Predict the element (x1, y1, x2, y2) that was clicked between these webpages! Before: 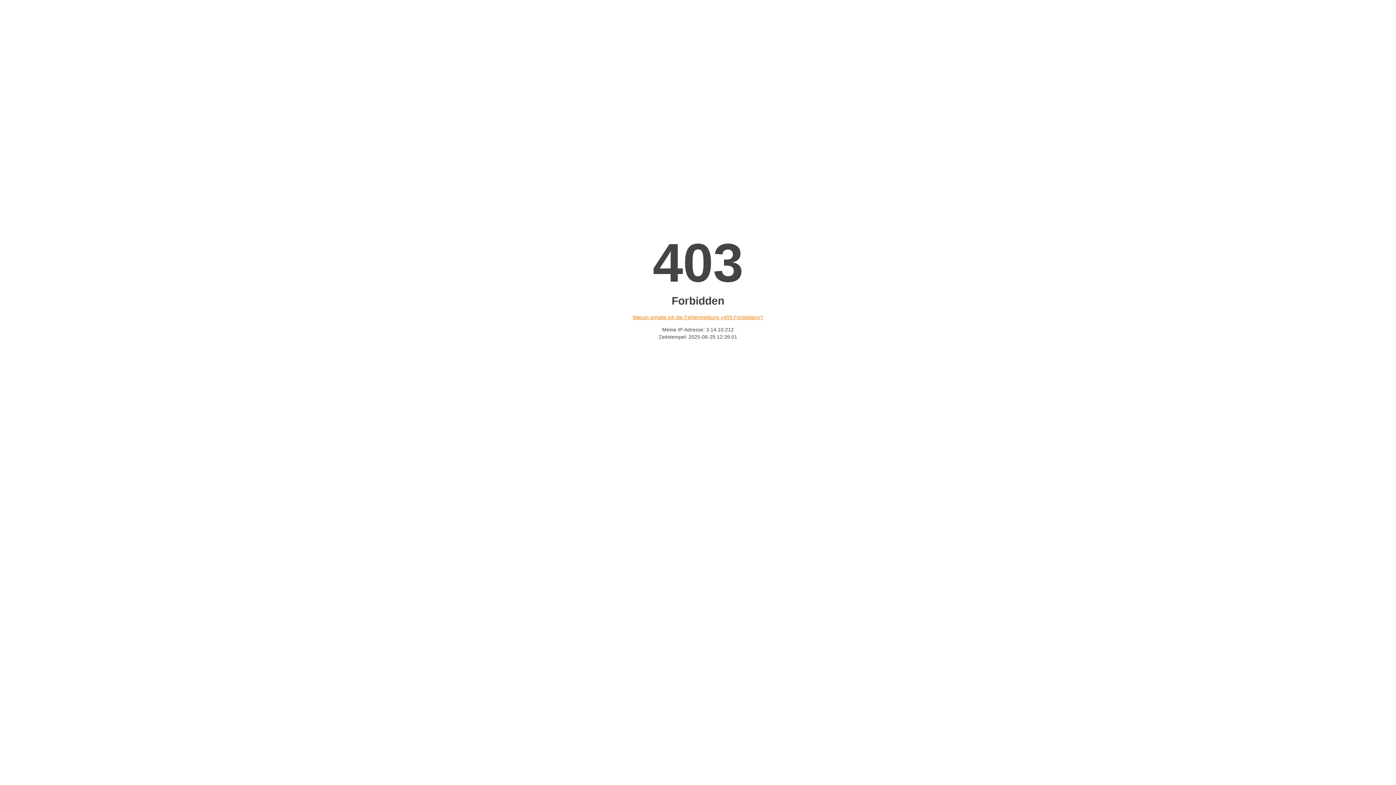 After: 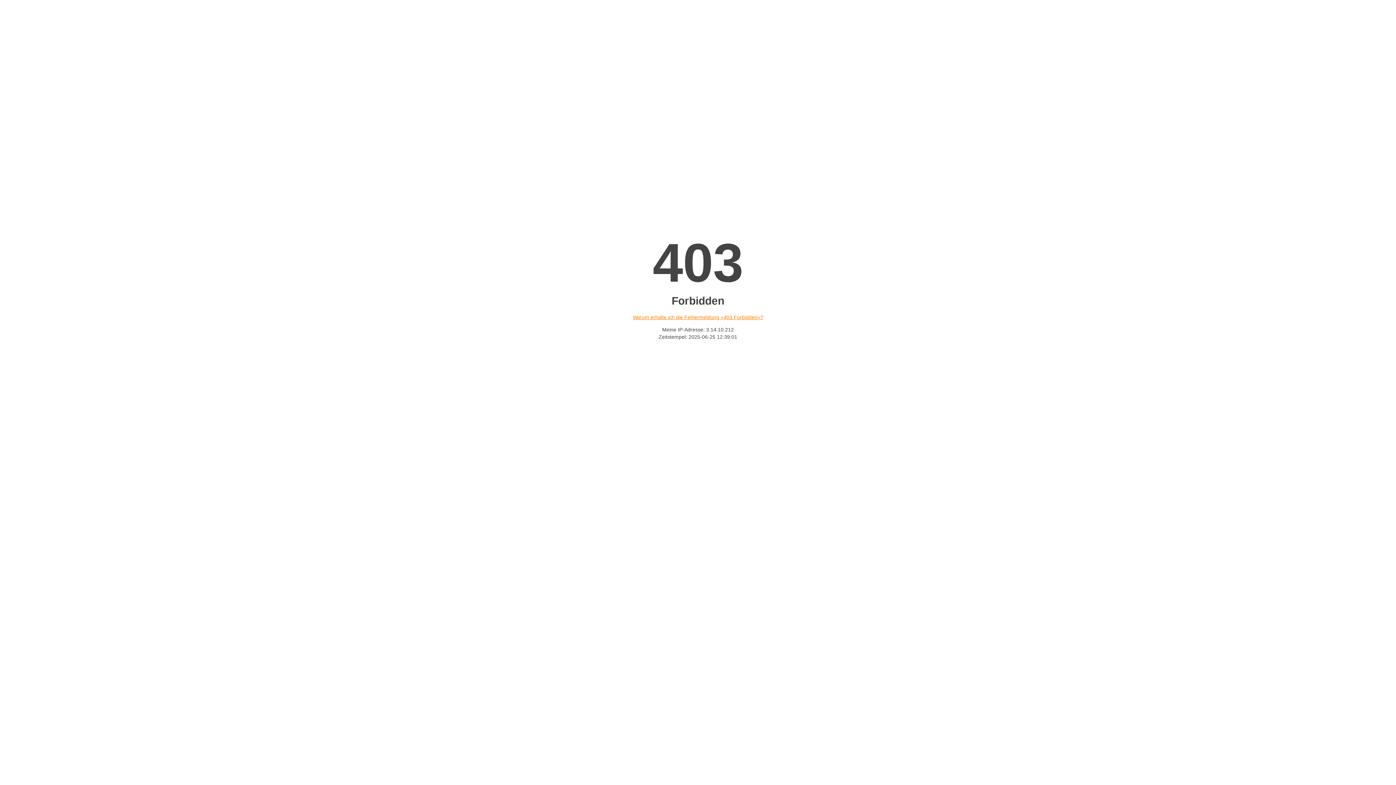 Action: bbox: (632, 314, 763, 320) label: Warum erhalte ich die Fehlermeldung «403 Forbidden»?